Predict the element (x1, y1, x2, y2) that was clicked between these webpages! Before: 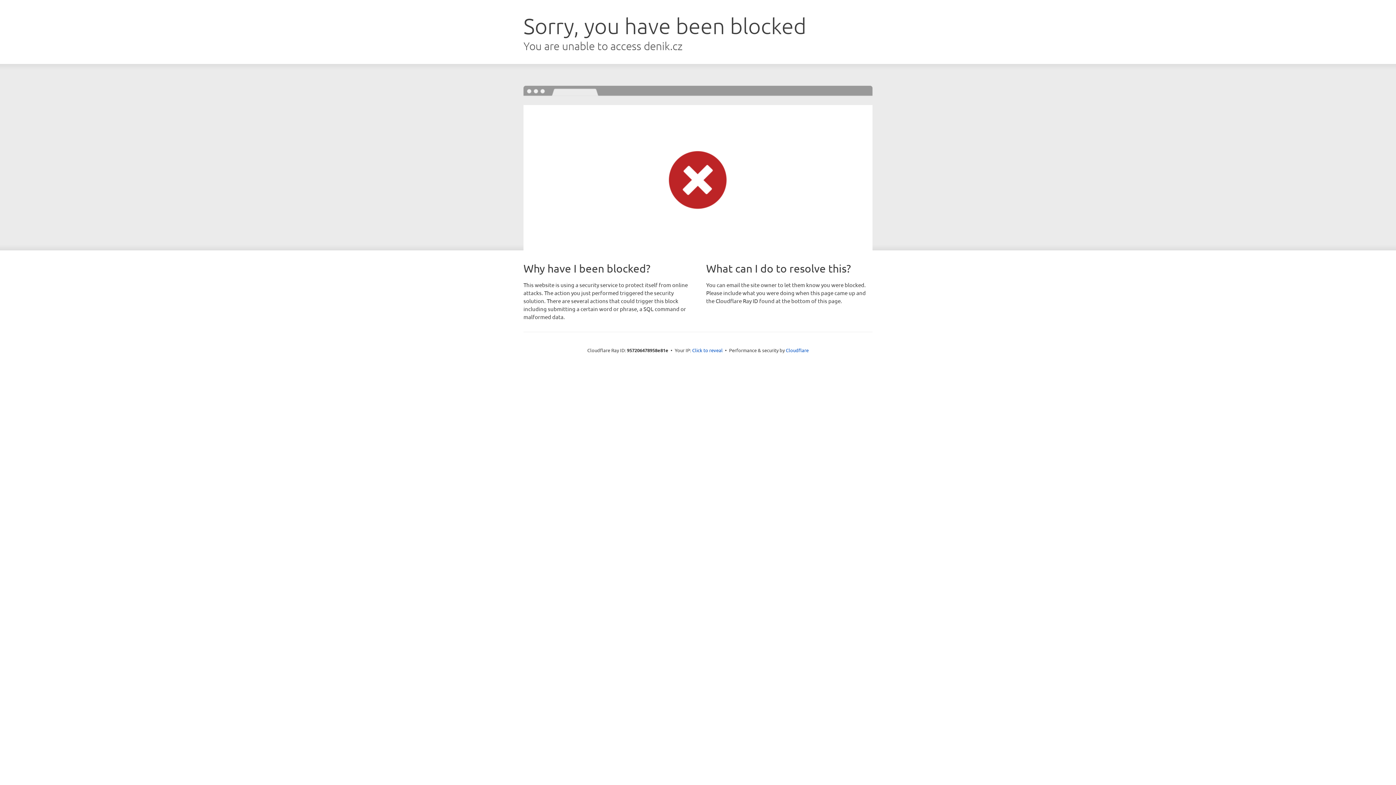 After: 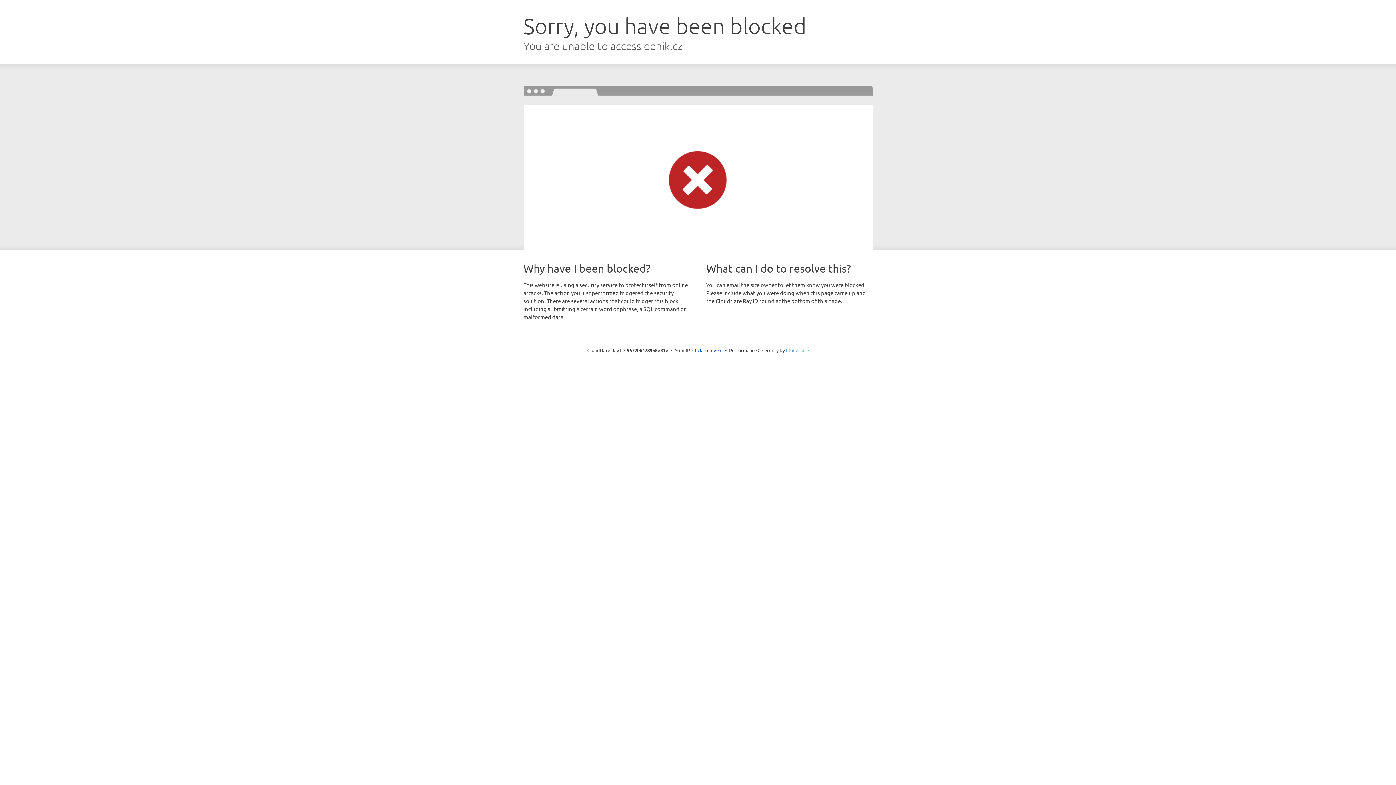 Action: bbox: (786, 347, 808, 353) label: Cloudflare